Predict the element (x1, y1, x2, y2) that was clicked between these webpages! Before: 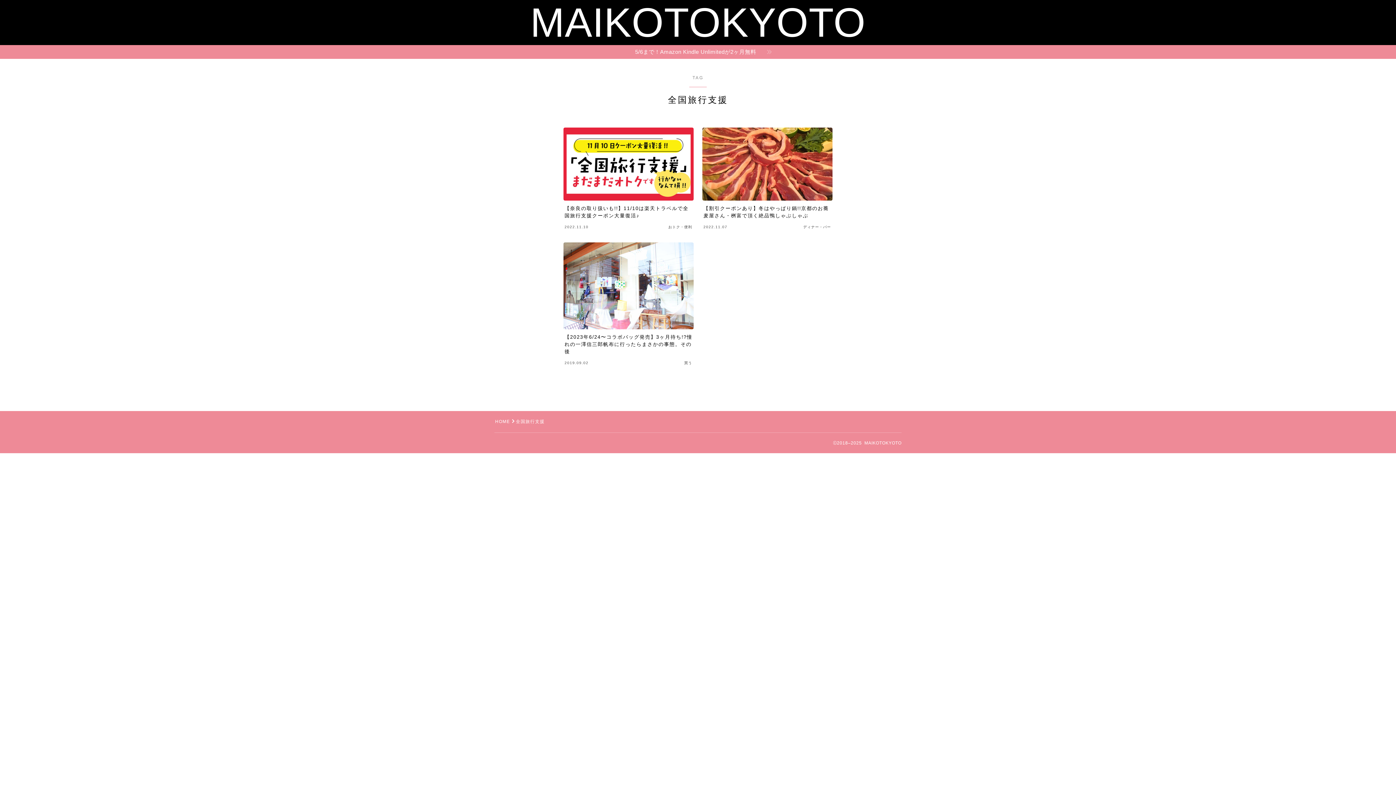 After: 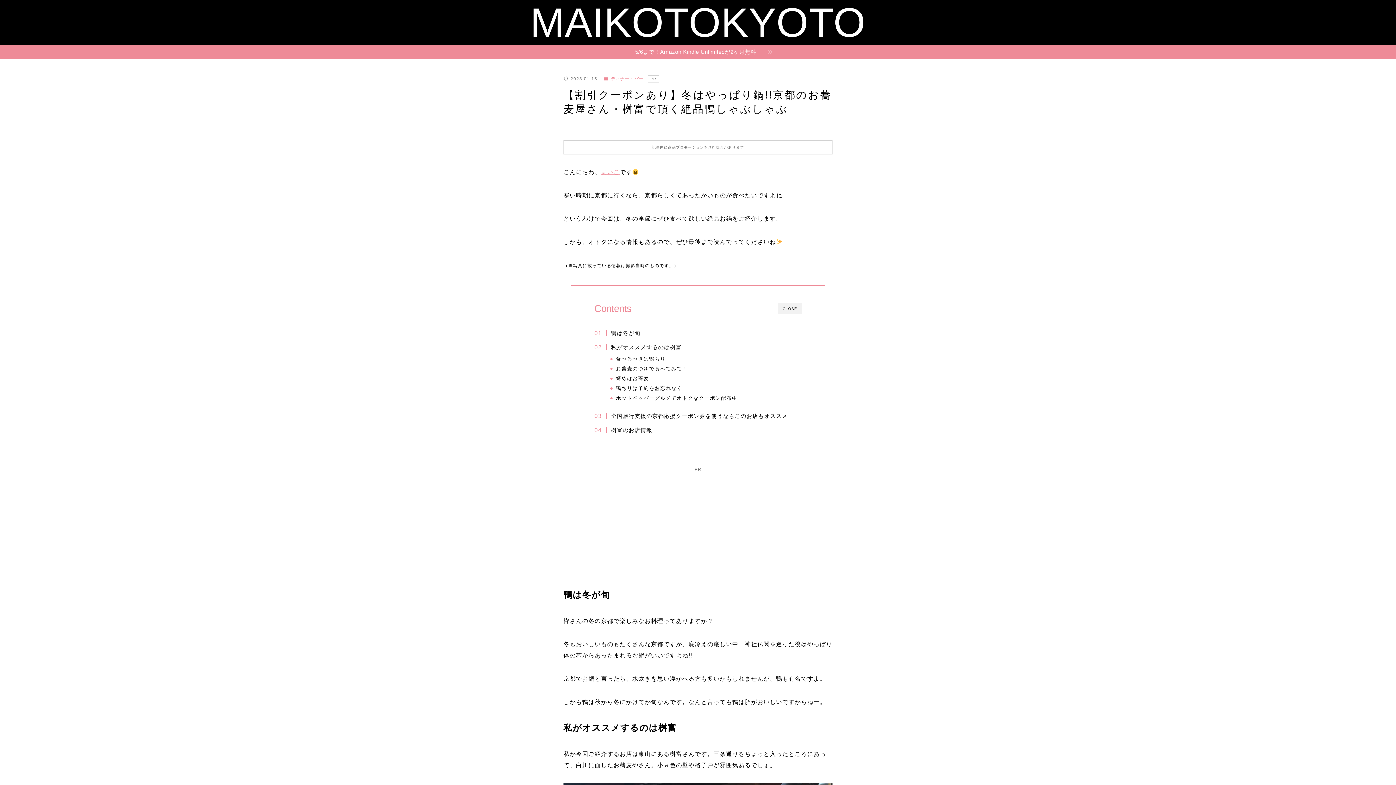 Action: label: 【割引クーポンあり】冬はやっぱり鍋!!京都のお蕎麦屋さん・桝富で頂く絶品鴨しゃぶしゃぶ
2022.11.07
ディナー・バー bbox: (702, 127, 832, 233)